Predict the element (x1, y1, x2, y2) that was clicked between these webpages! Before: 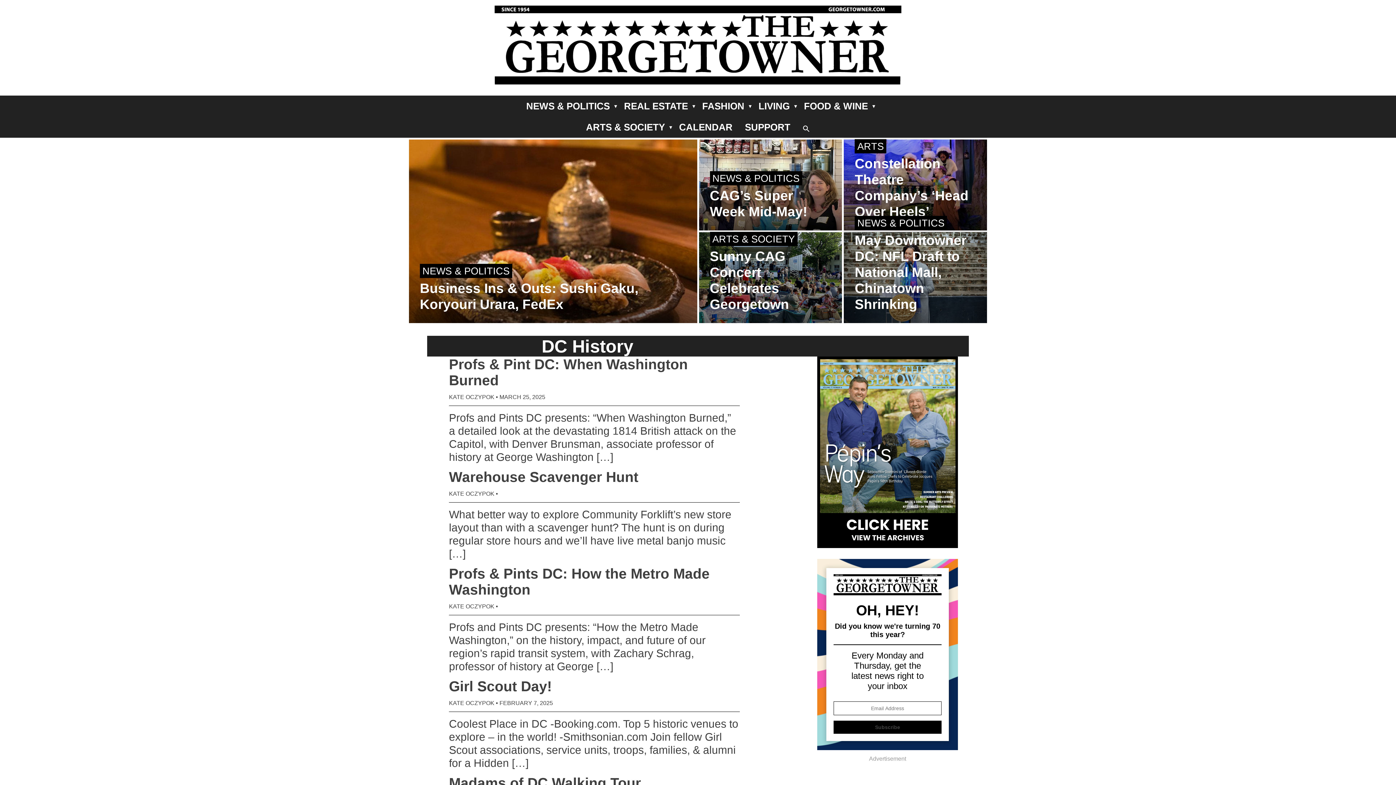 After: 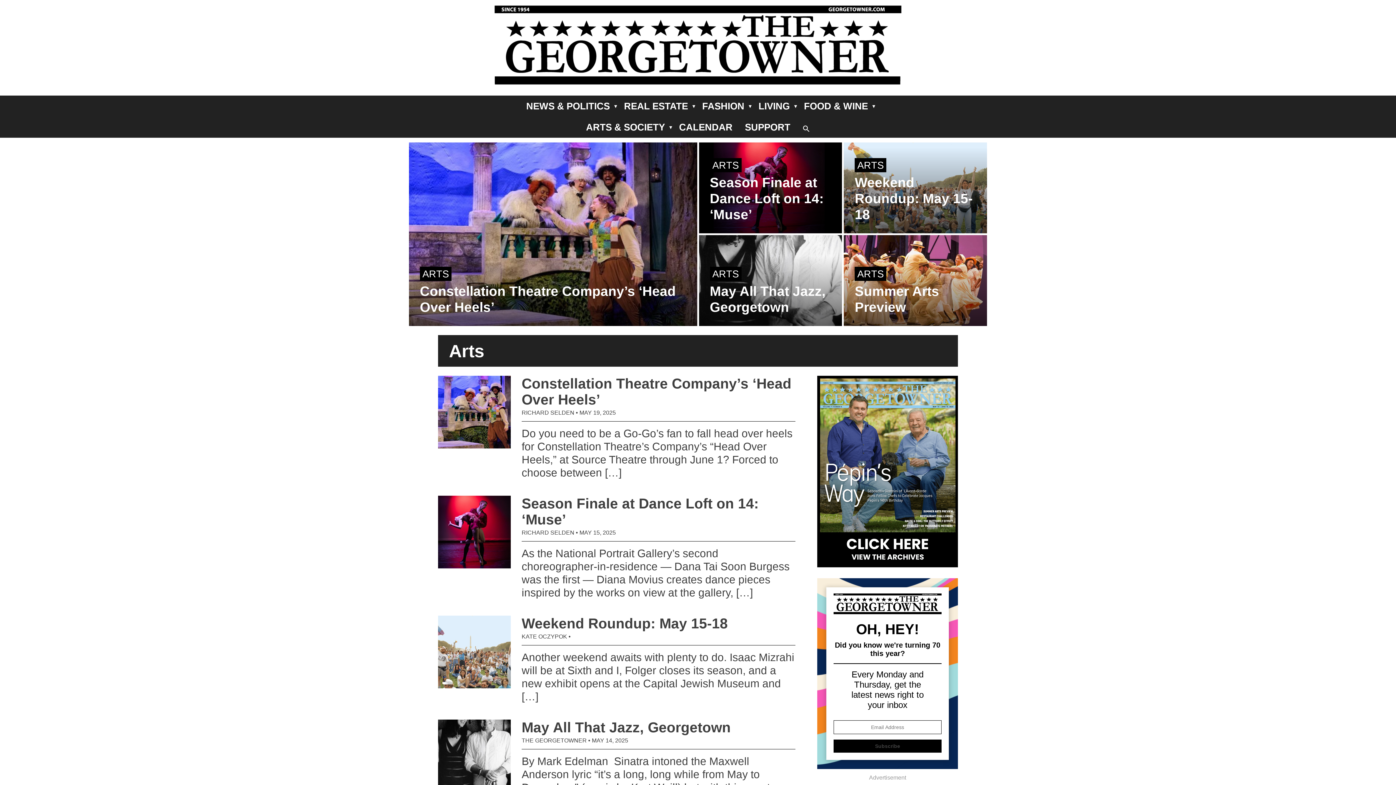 Action: bbox: (855, 144, 886, 151) label: ARTS